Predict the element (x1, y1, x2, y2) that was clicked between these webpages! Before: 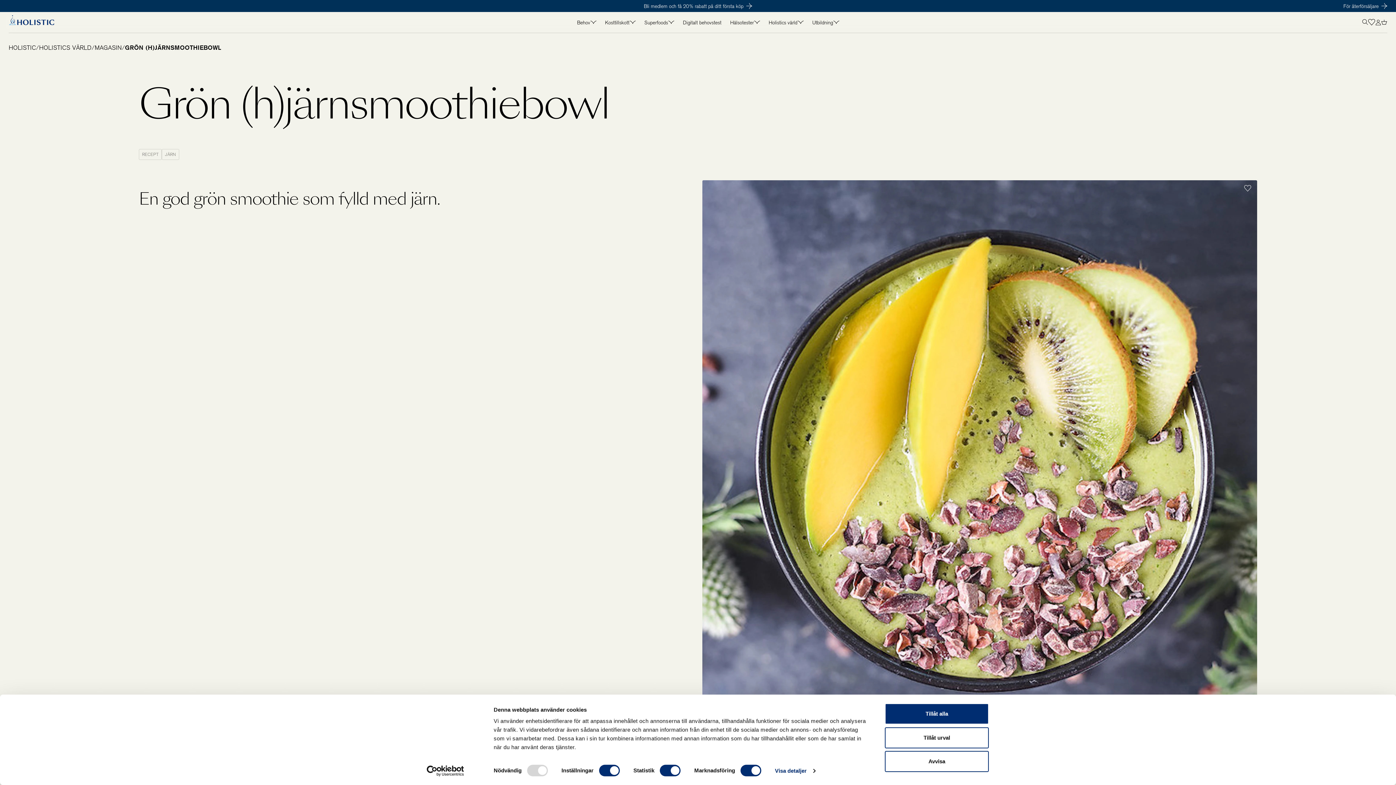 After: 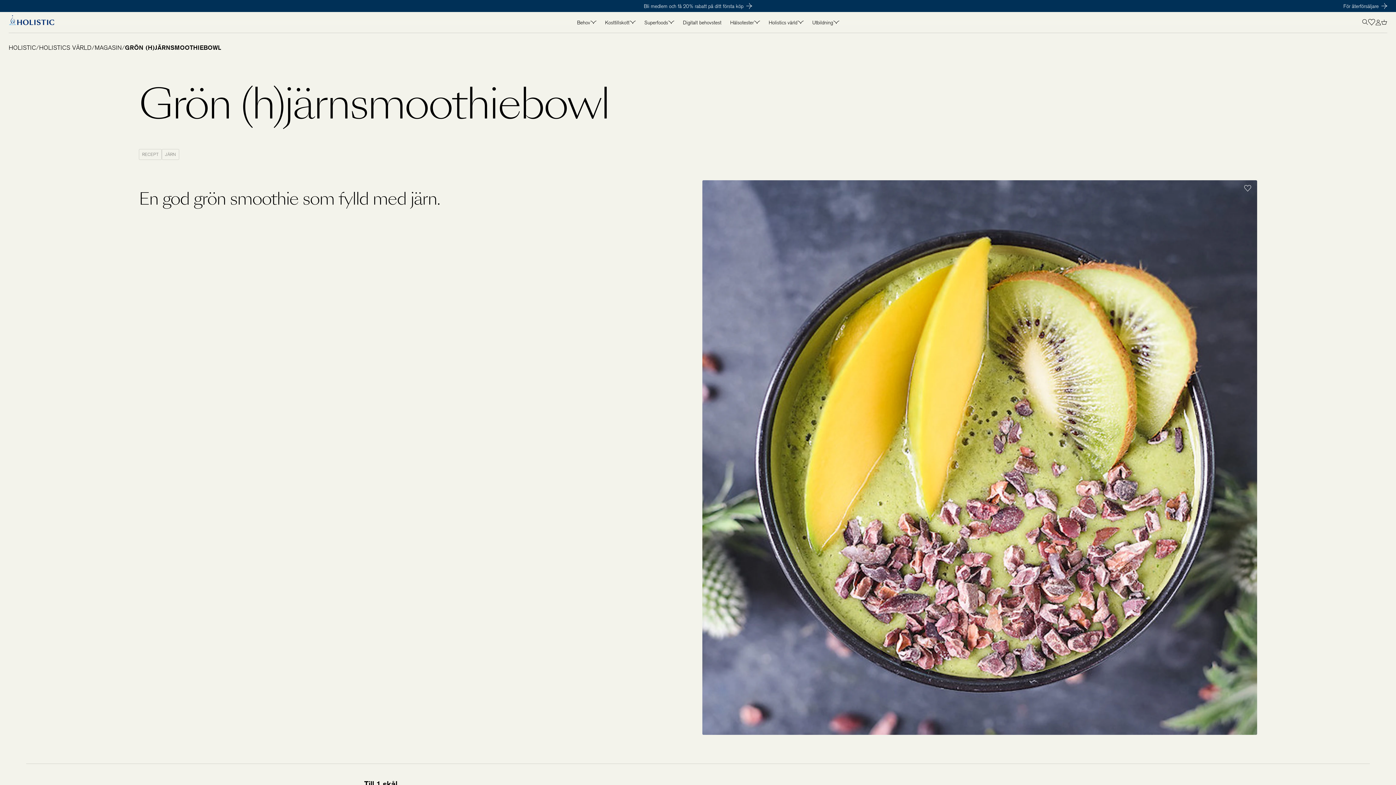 Action: bbox: (885, 727, 989, 748) label: Tillåt urval